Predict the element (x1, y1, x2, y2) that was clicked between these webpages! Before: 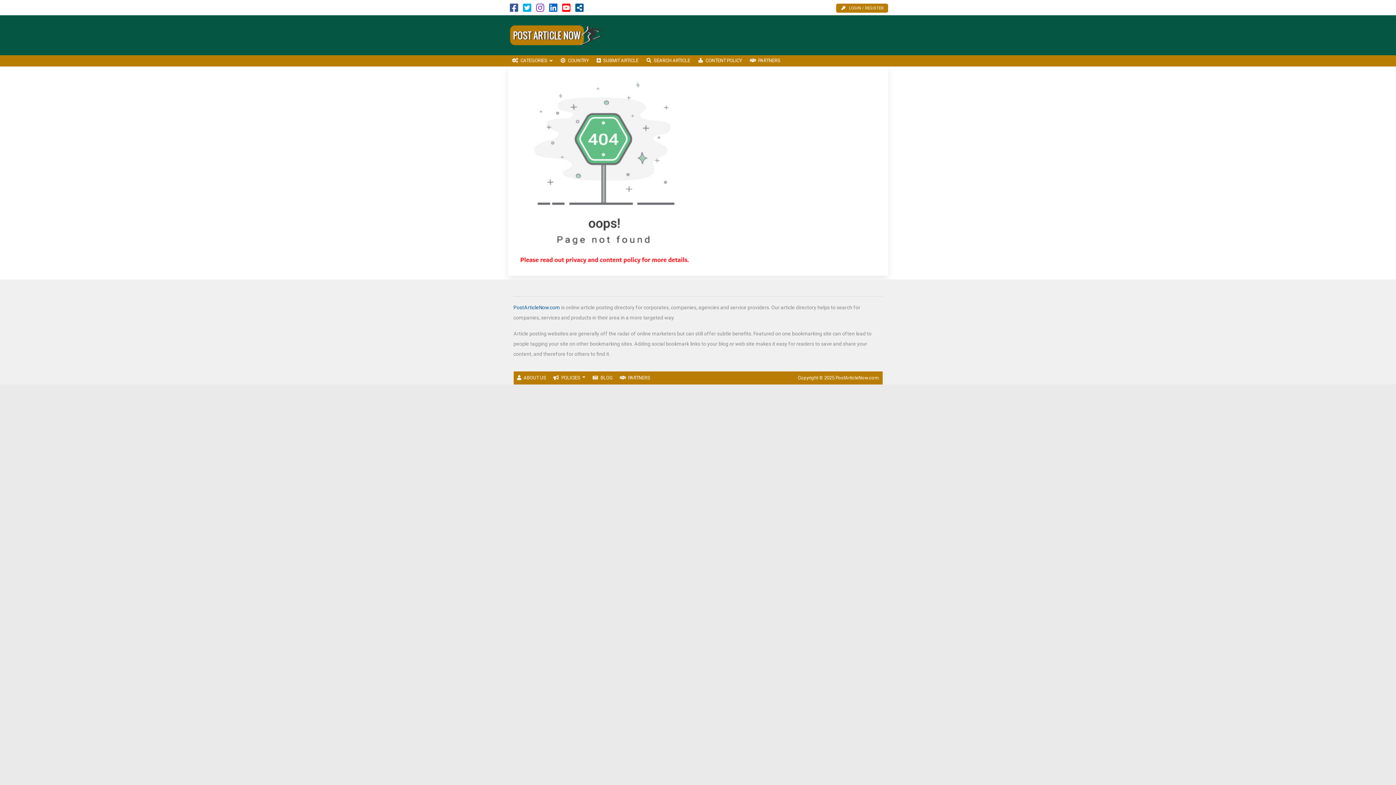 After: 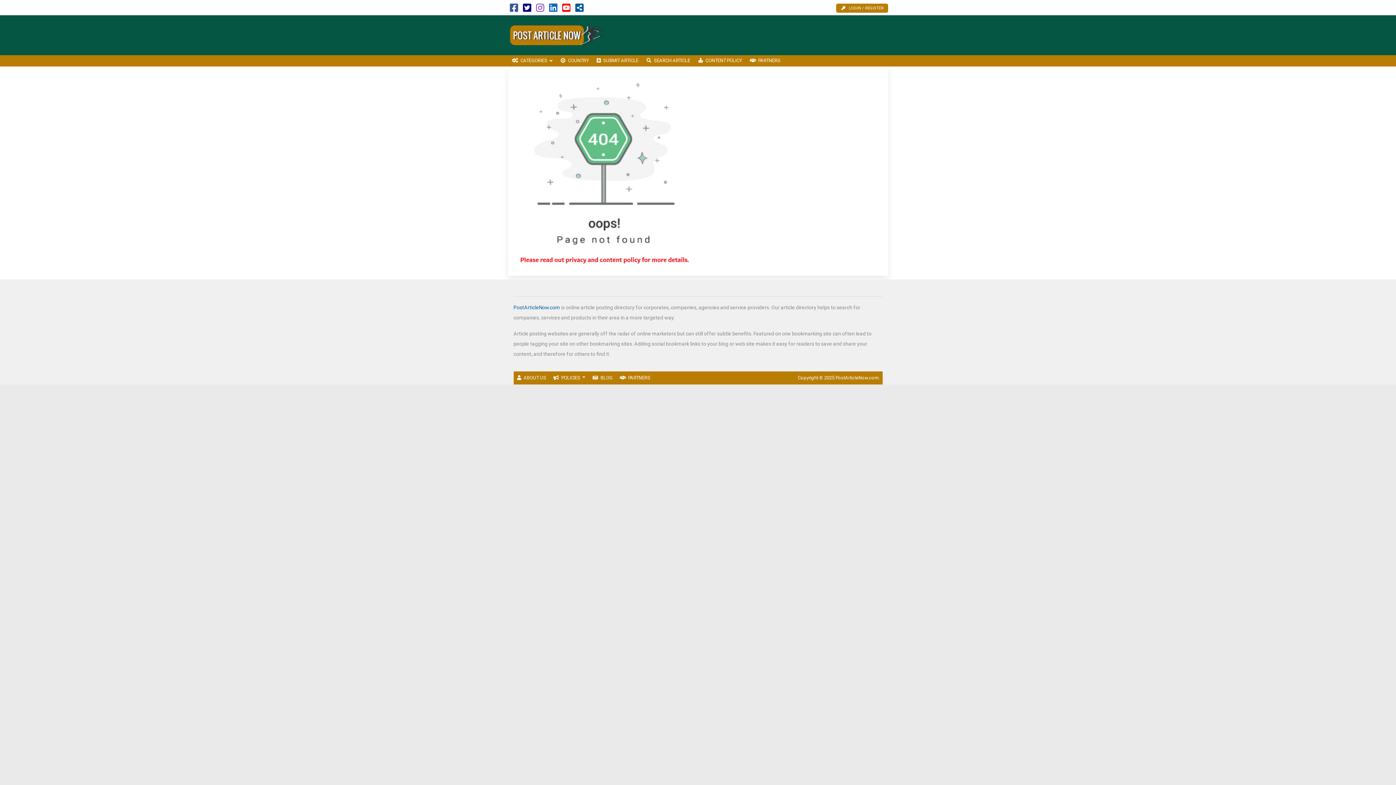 Action: bbox: (523, 6, 531, 12)